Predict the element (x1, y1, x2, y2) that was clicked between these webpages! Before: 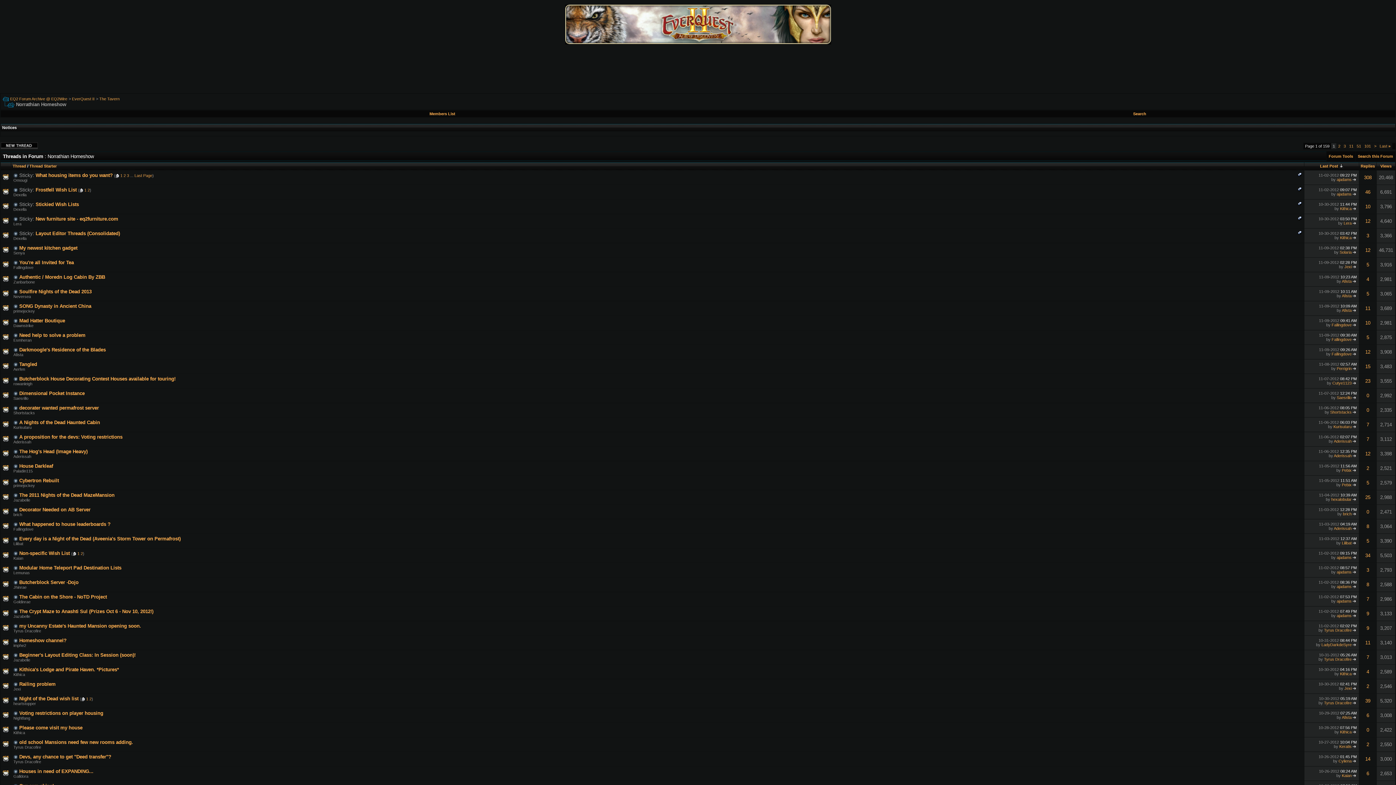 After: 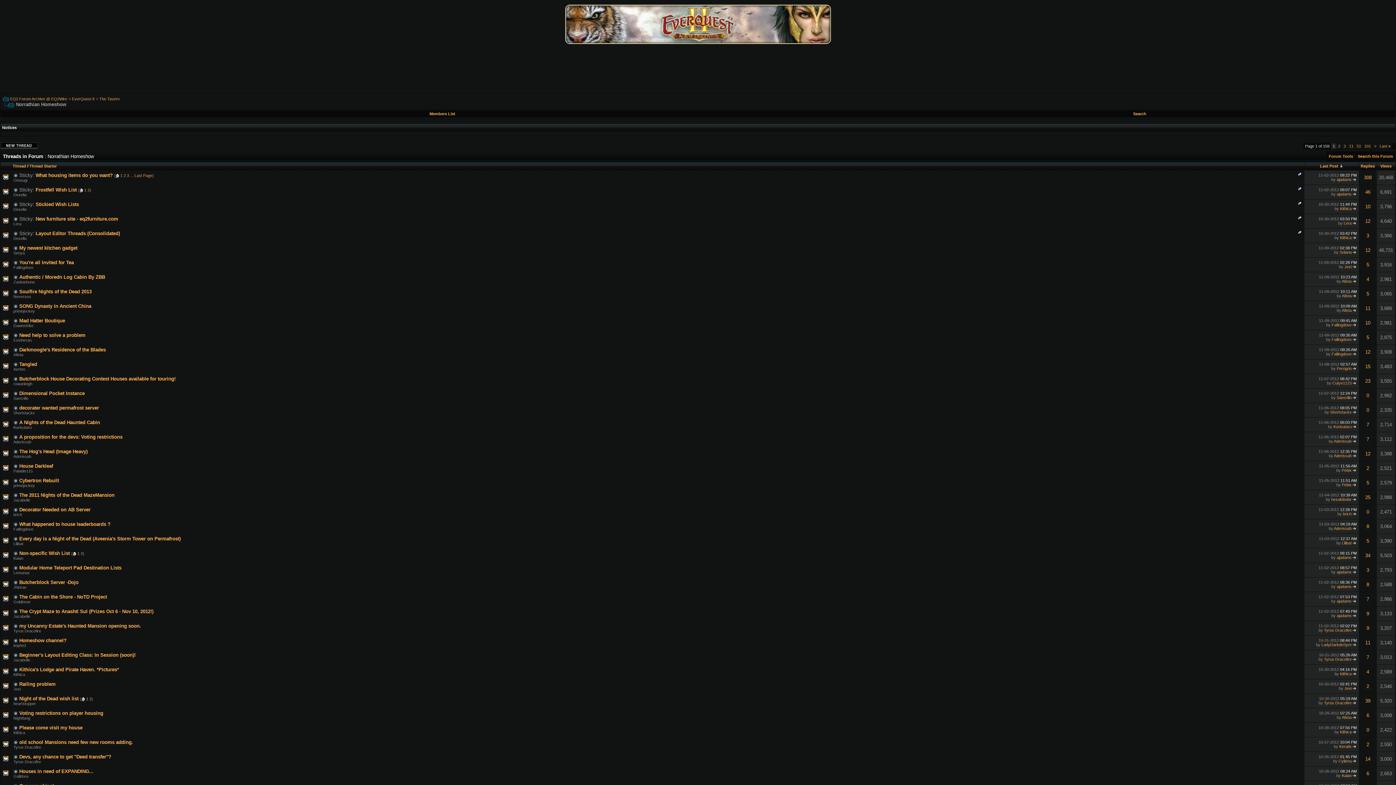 Action: label: Last Post bbox: (1320, 163, 1338, 168)